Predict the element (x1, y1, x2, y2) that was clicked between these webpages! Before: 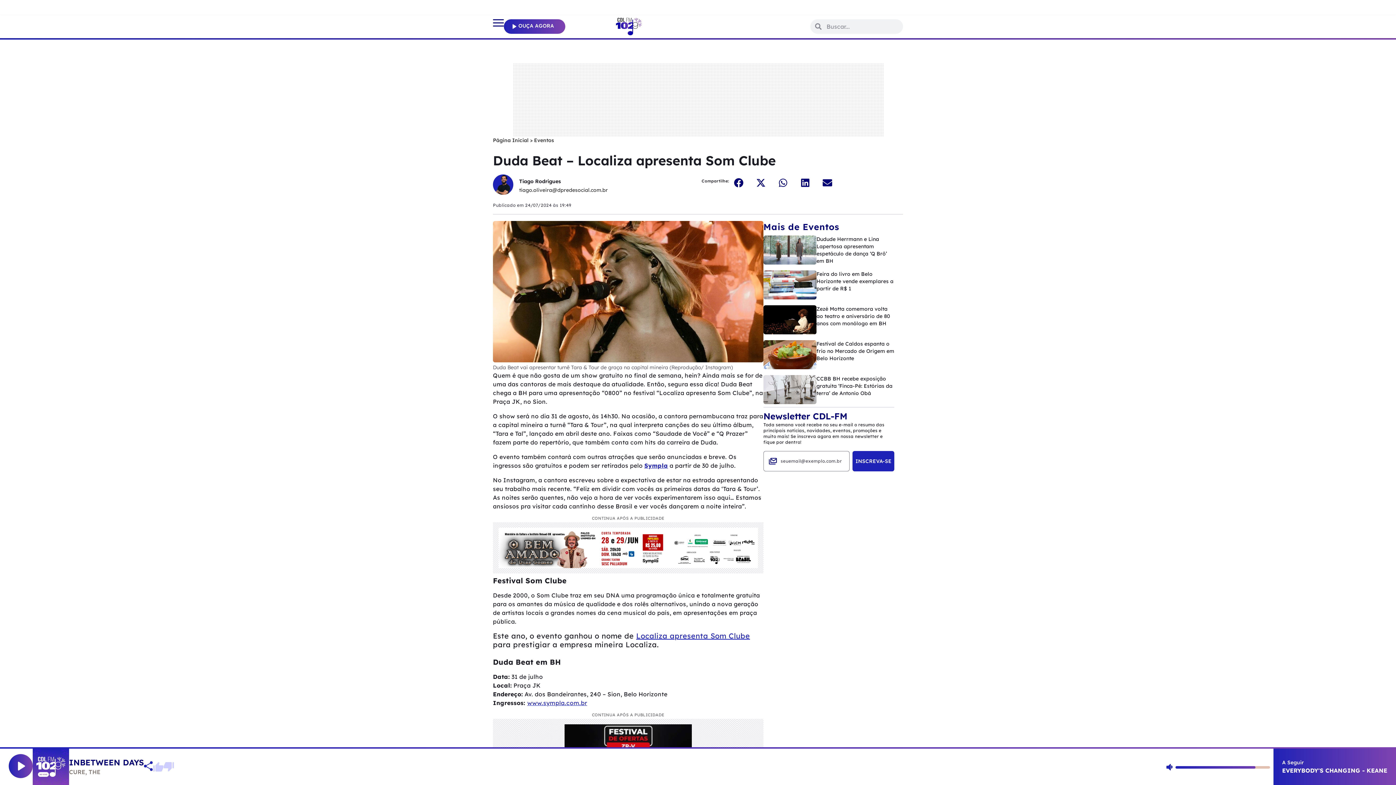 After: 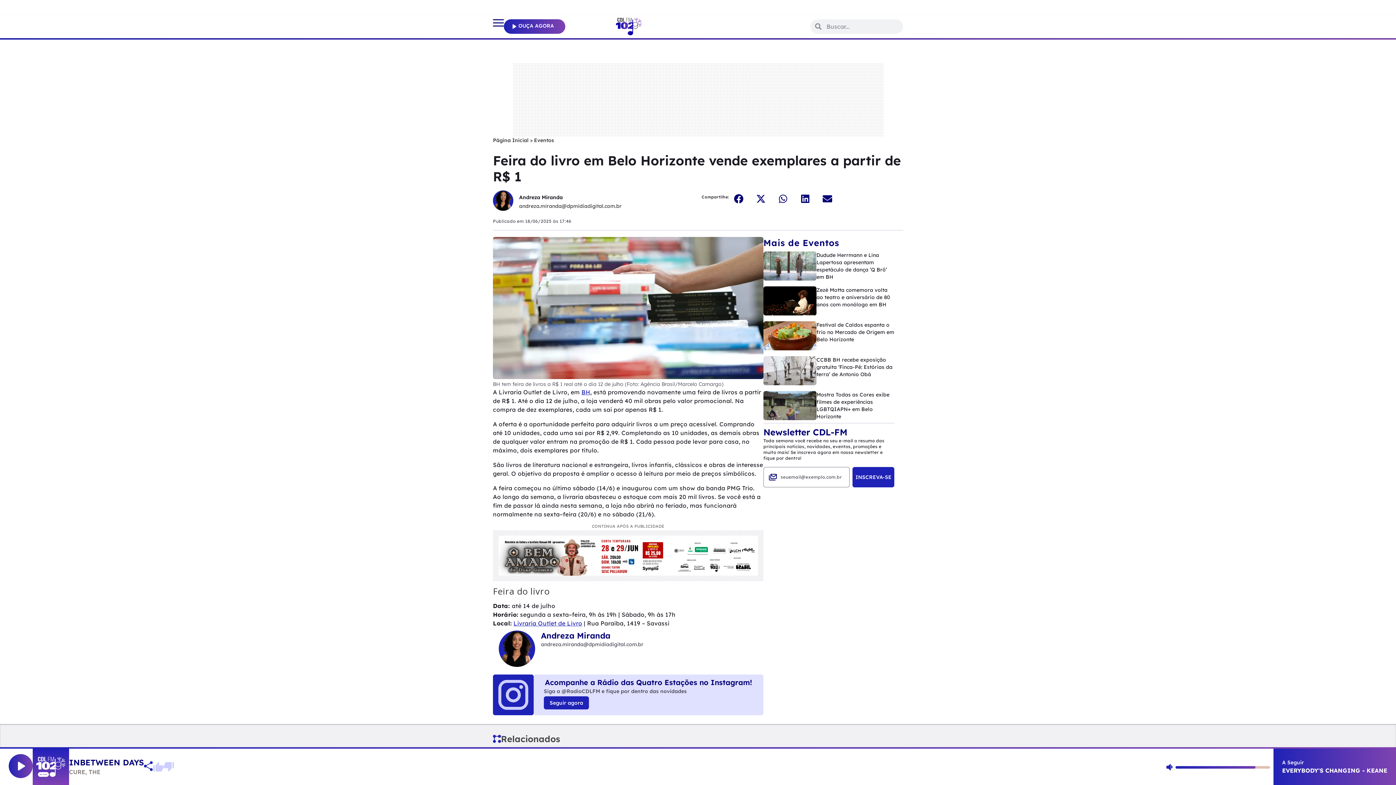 Action: bbox: (763, 270, 894, 299) label: Feira do livro em Belo Horizonte vende exemplares a partir de R$ 1